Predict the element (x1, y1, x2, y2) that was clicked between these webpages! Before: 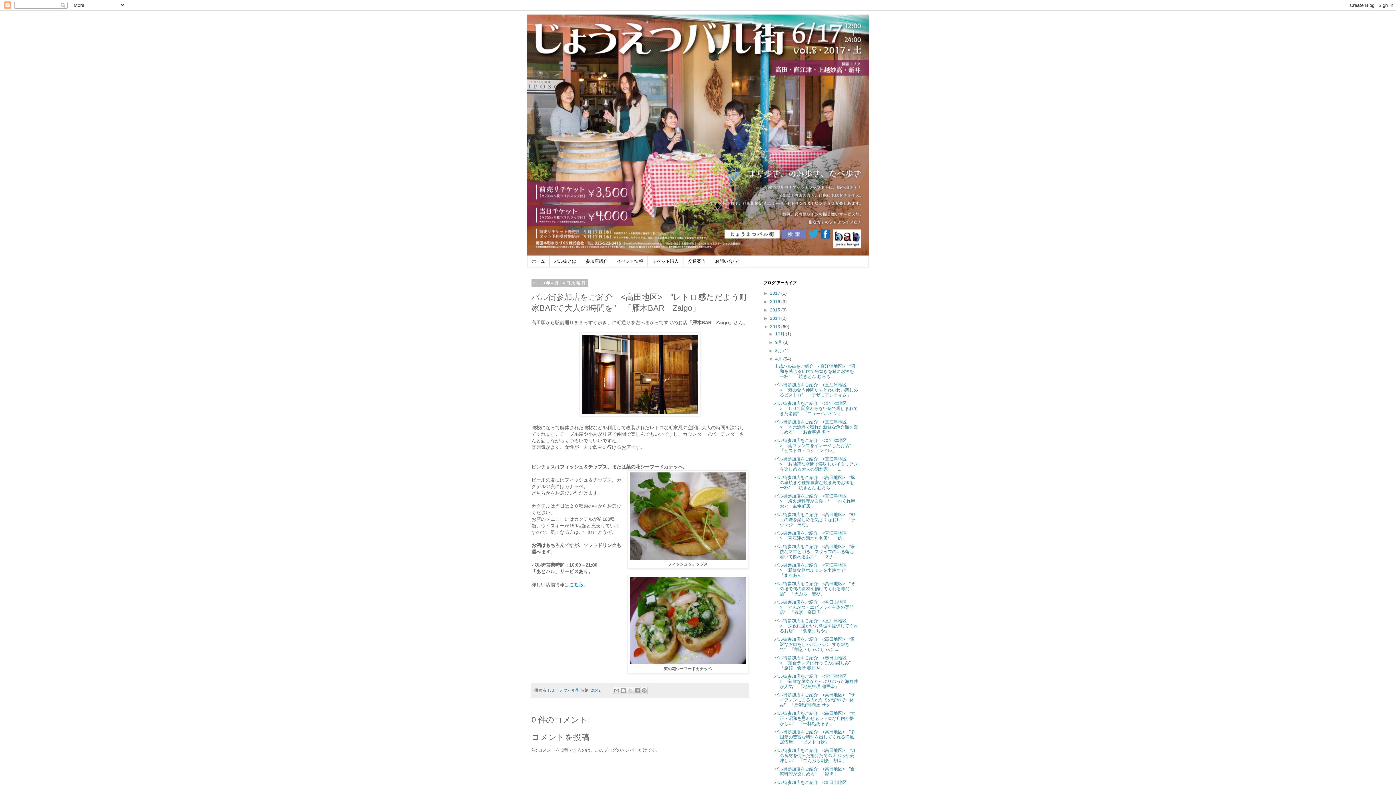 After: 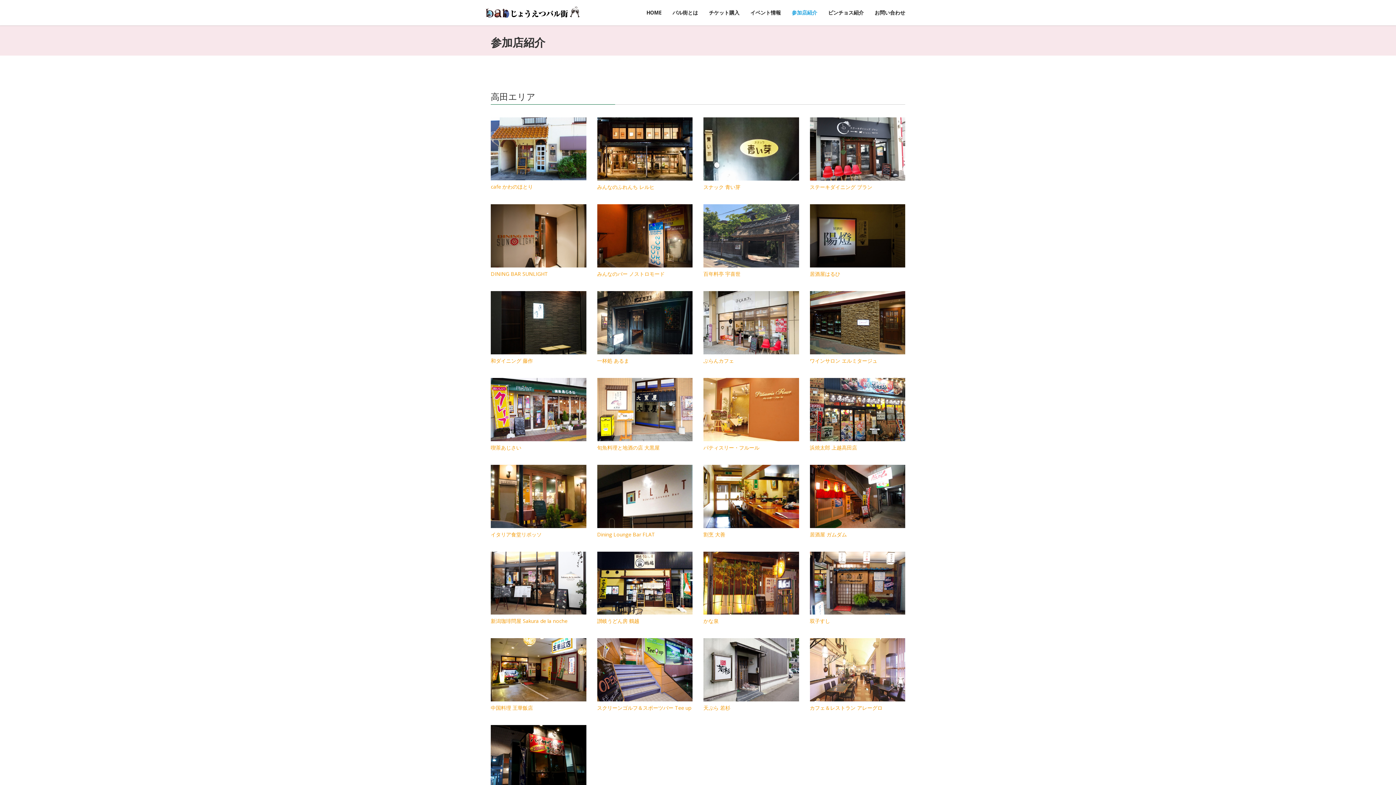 Action: bbox: (581, 256, 612, 267) label: 参加店紹介